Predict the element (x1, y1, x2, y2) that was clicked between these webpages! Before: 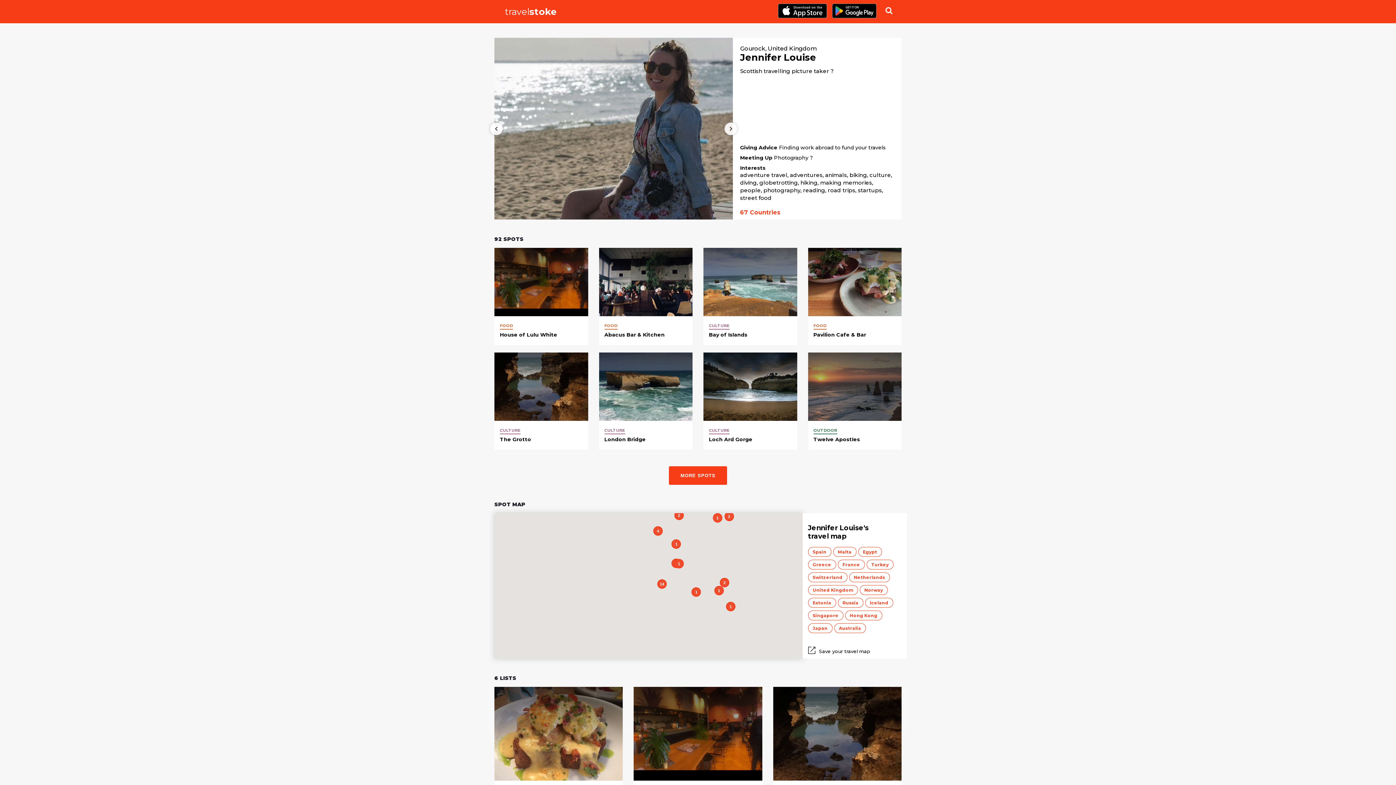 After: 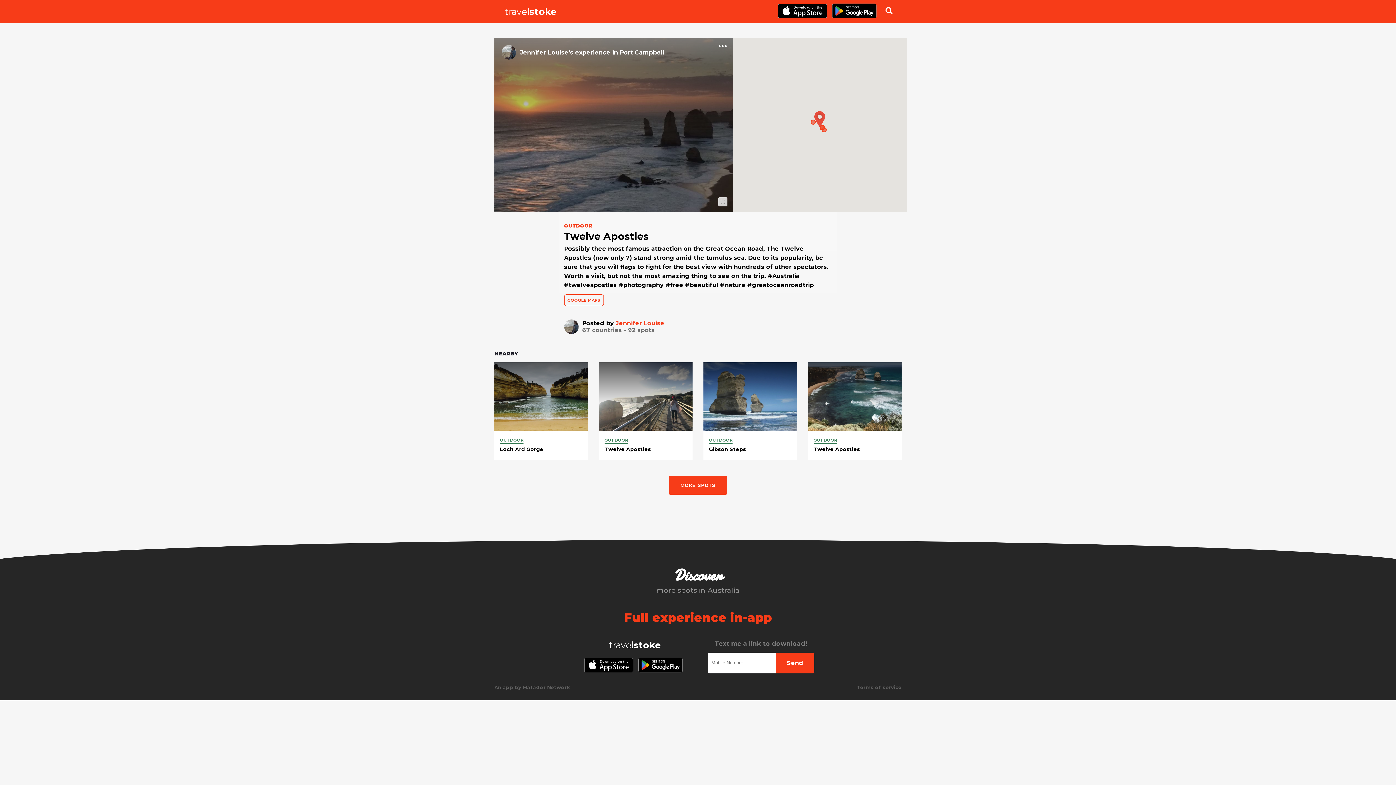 Action: bbox: (808, 352, 901, 421)